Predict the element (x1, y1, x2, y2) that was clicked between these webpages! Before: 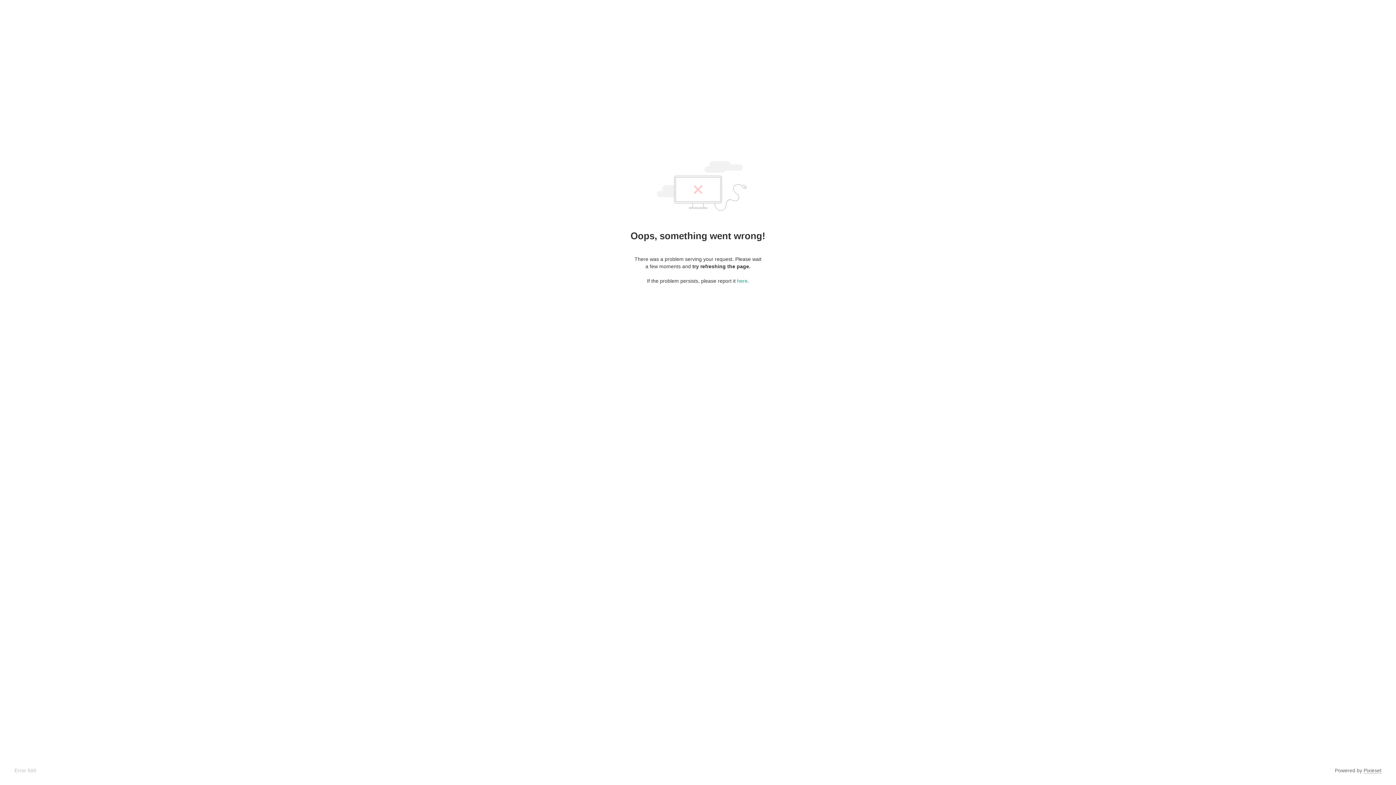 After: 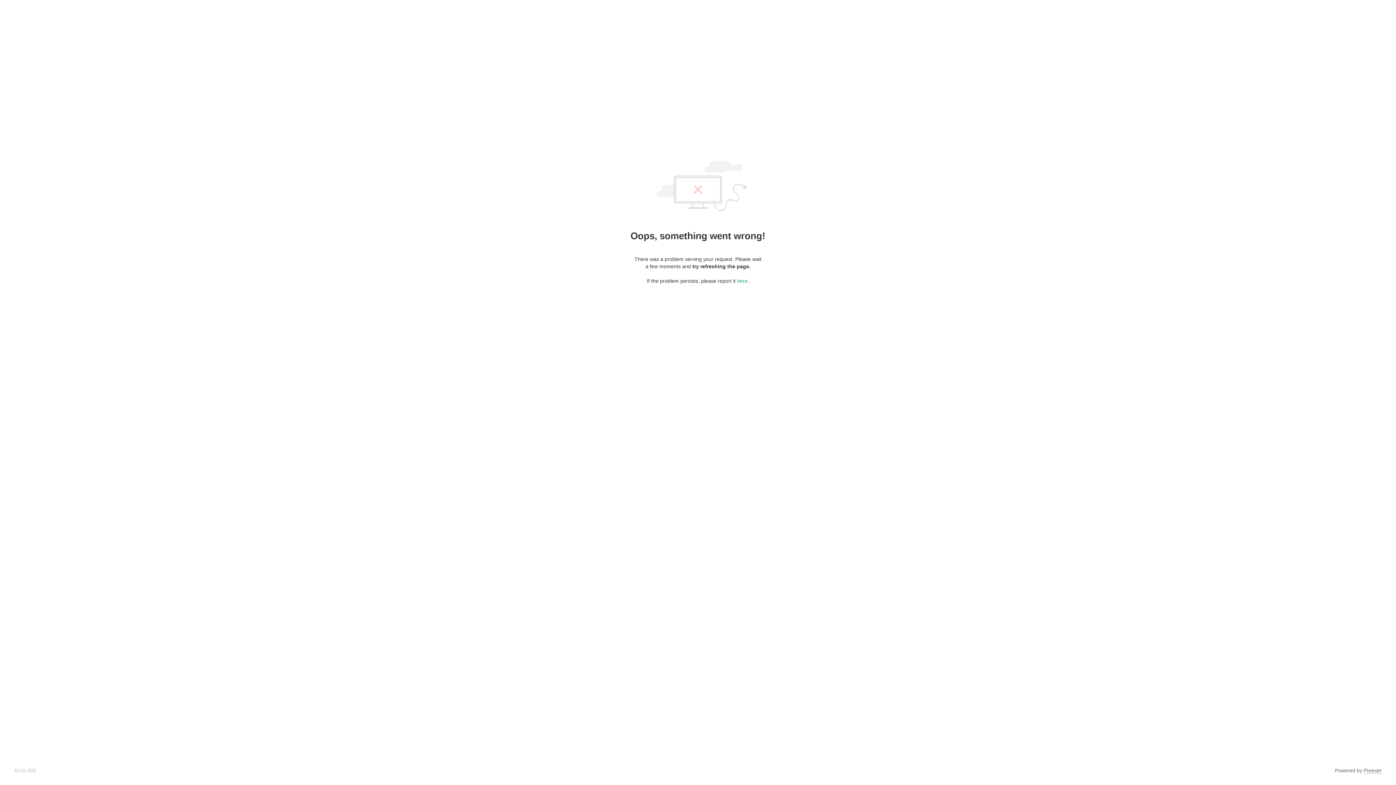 Action: bbox: (1364, 768, 1381, 774) label: Pixieset